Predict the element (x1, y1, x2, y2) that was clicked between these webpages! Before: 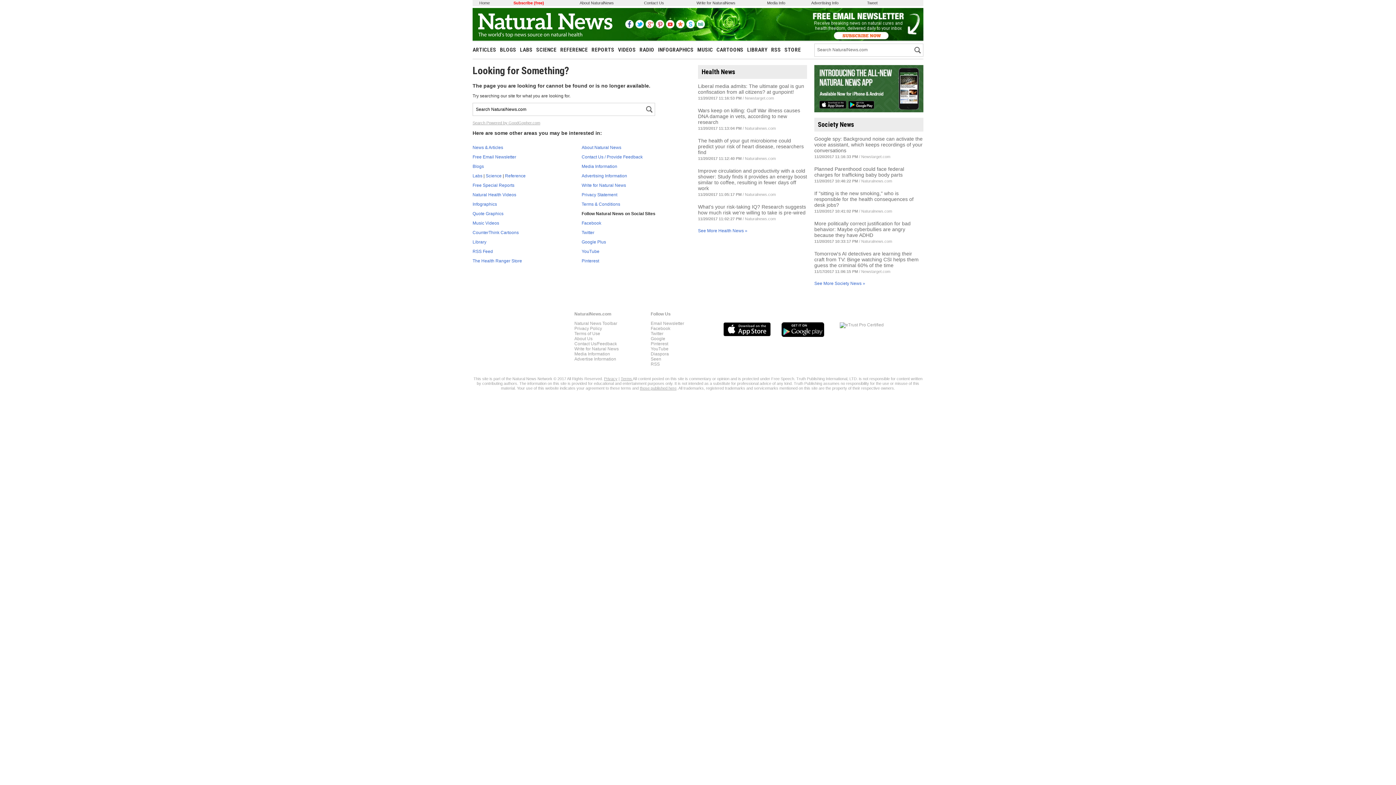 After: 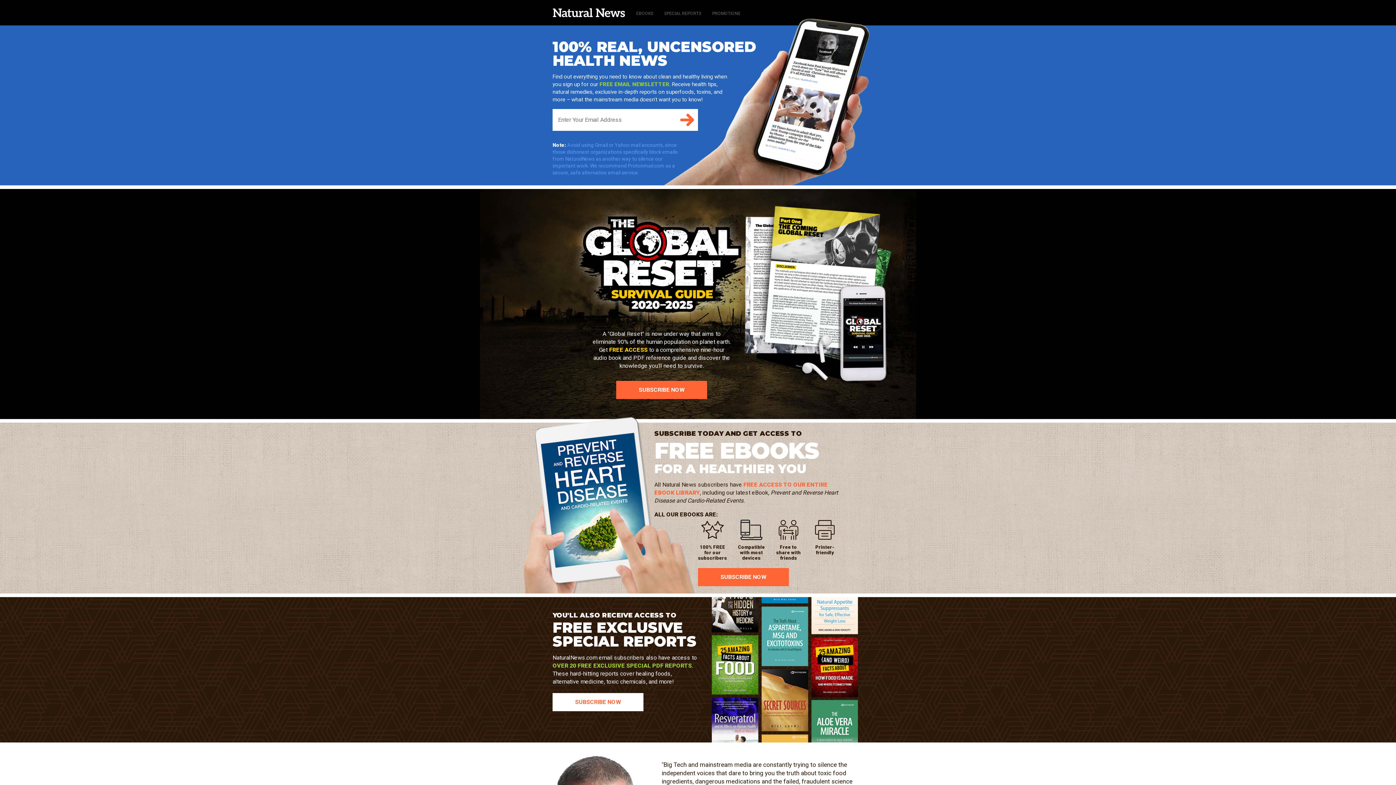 Action: bbox: (472, 154, 516, 159) label: Free Email Newsletter